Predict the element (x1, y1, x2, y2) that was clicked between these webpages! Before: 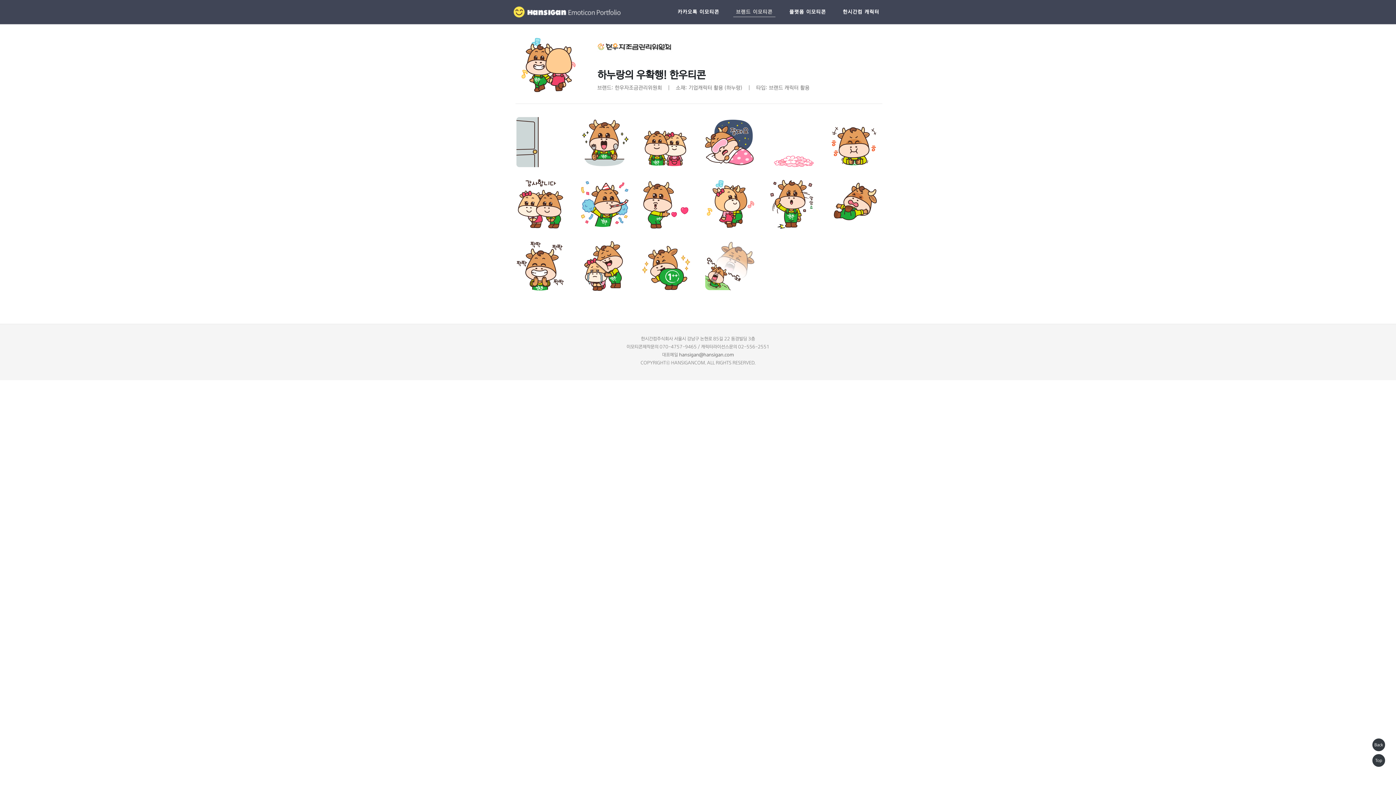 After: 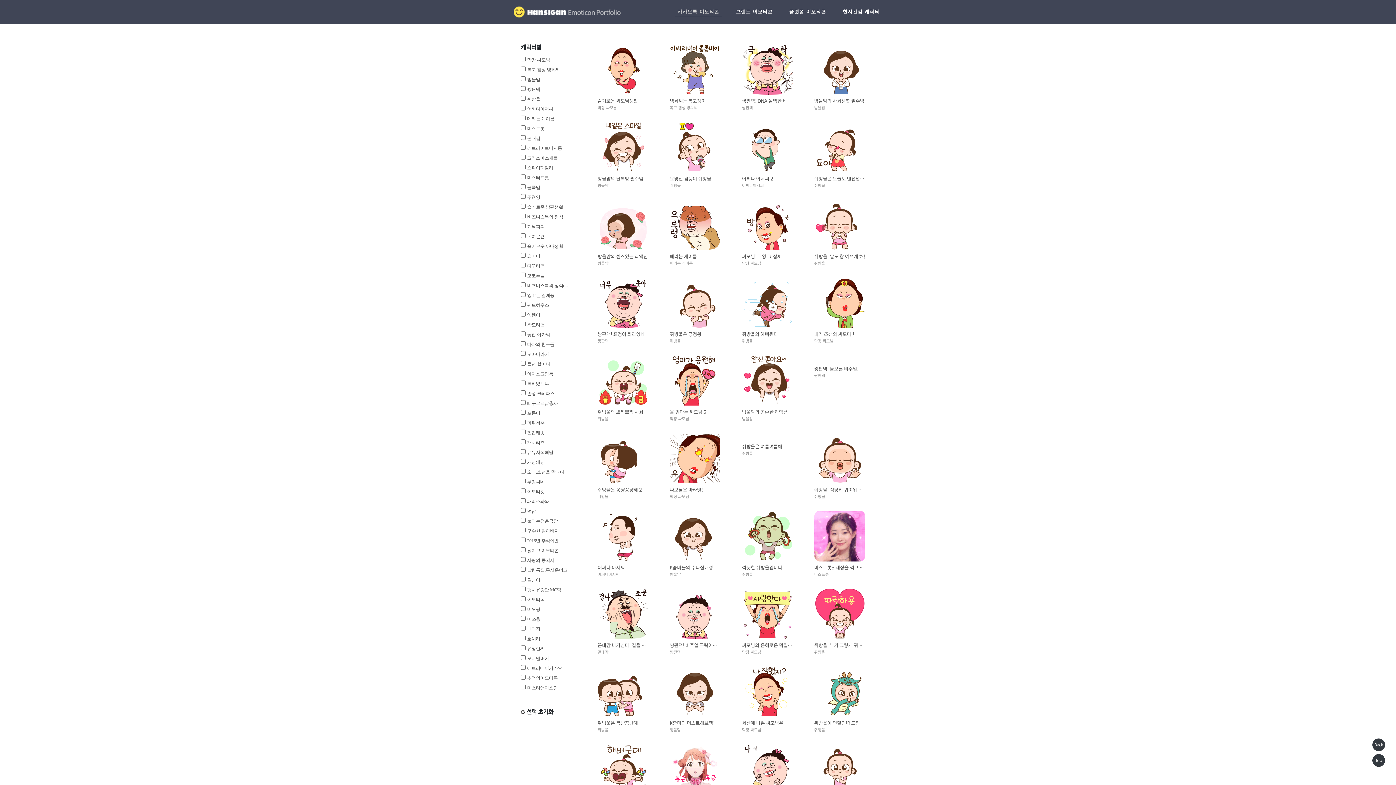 Action: bbox: (674, 5, 722, 18) label: 카카오톡 이모티콘